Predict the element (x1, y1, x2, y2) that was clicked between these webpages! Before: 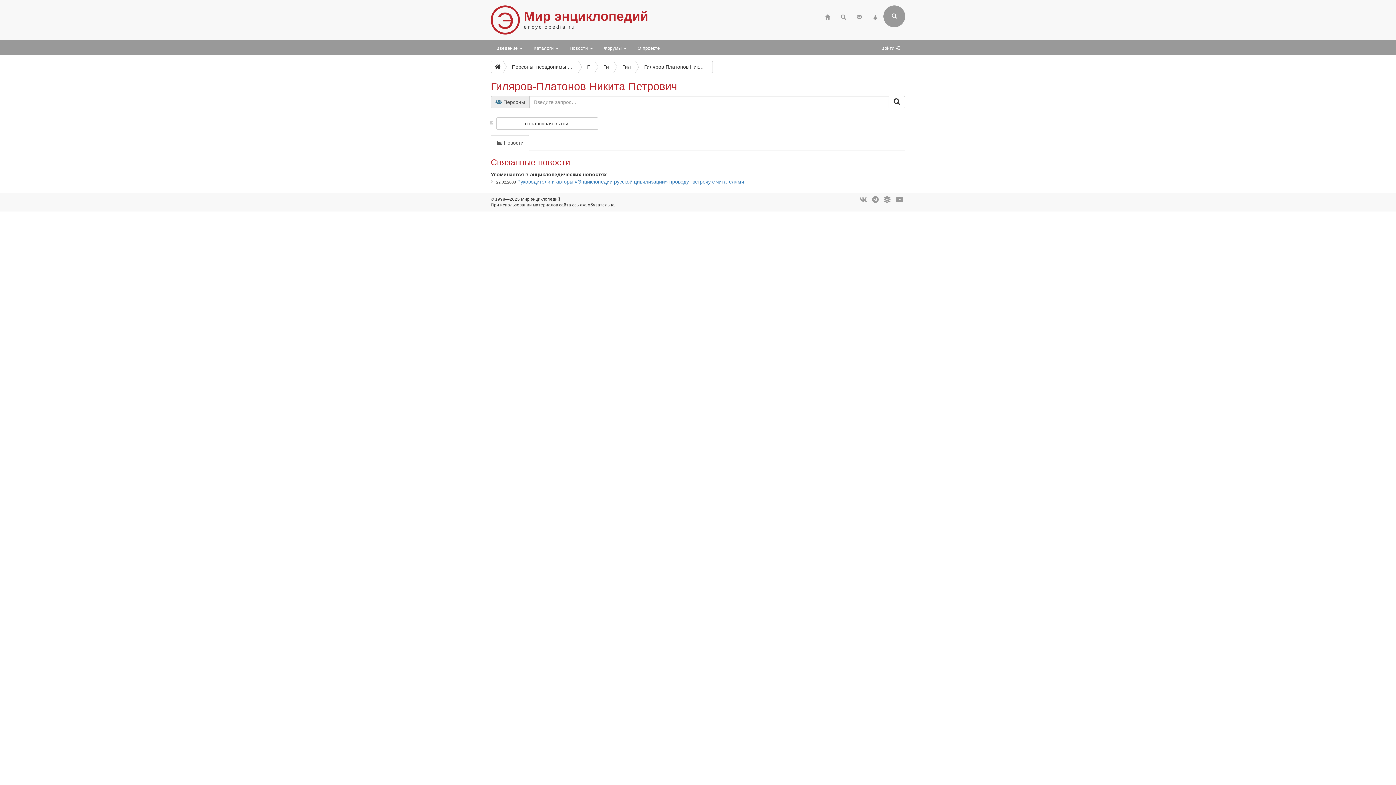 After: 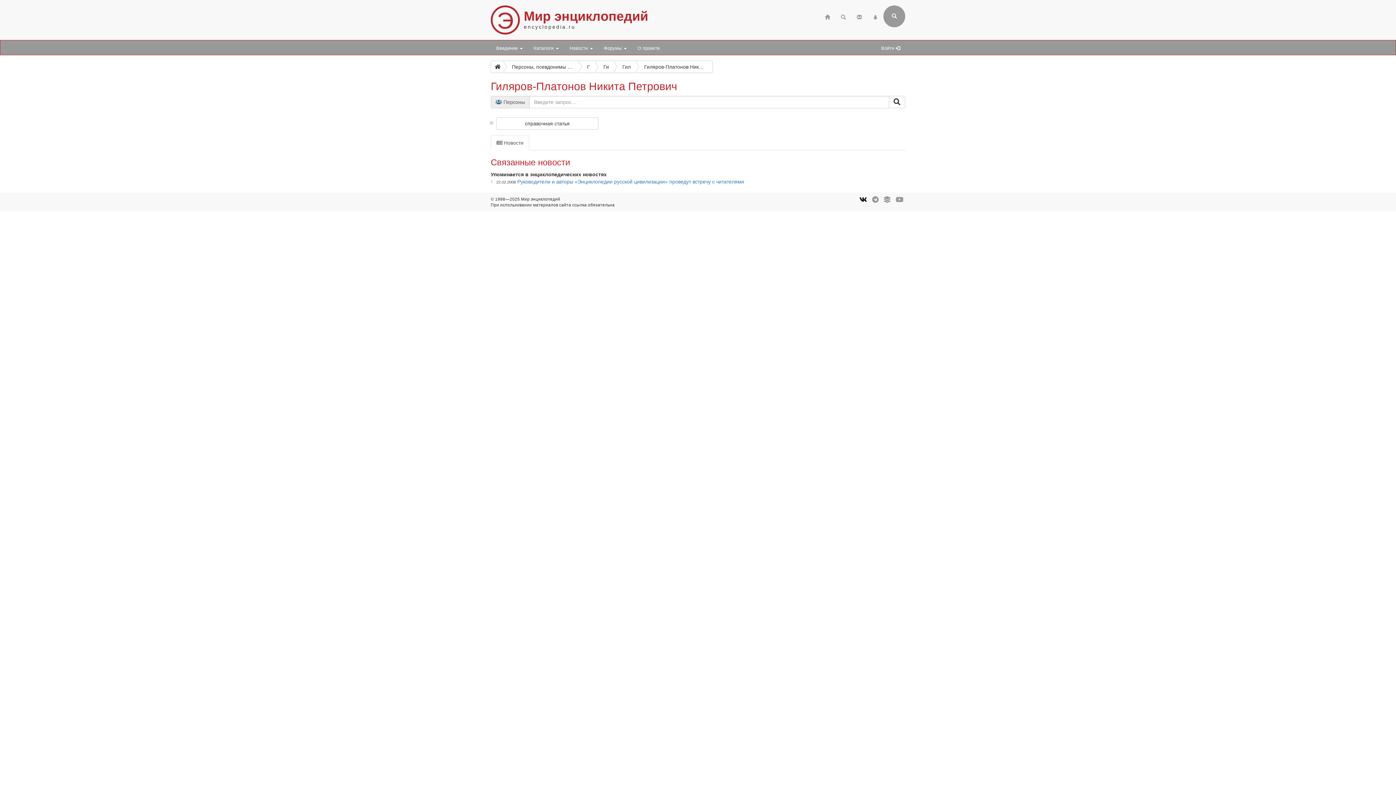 Action: bbox: (859, 197, 867, 202)